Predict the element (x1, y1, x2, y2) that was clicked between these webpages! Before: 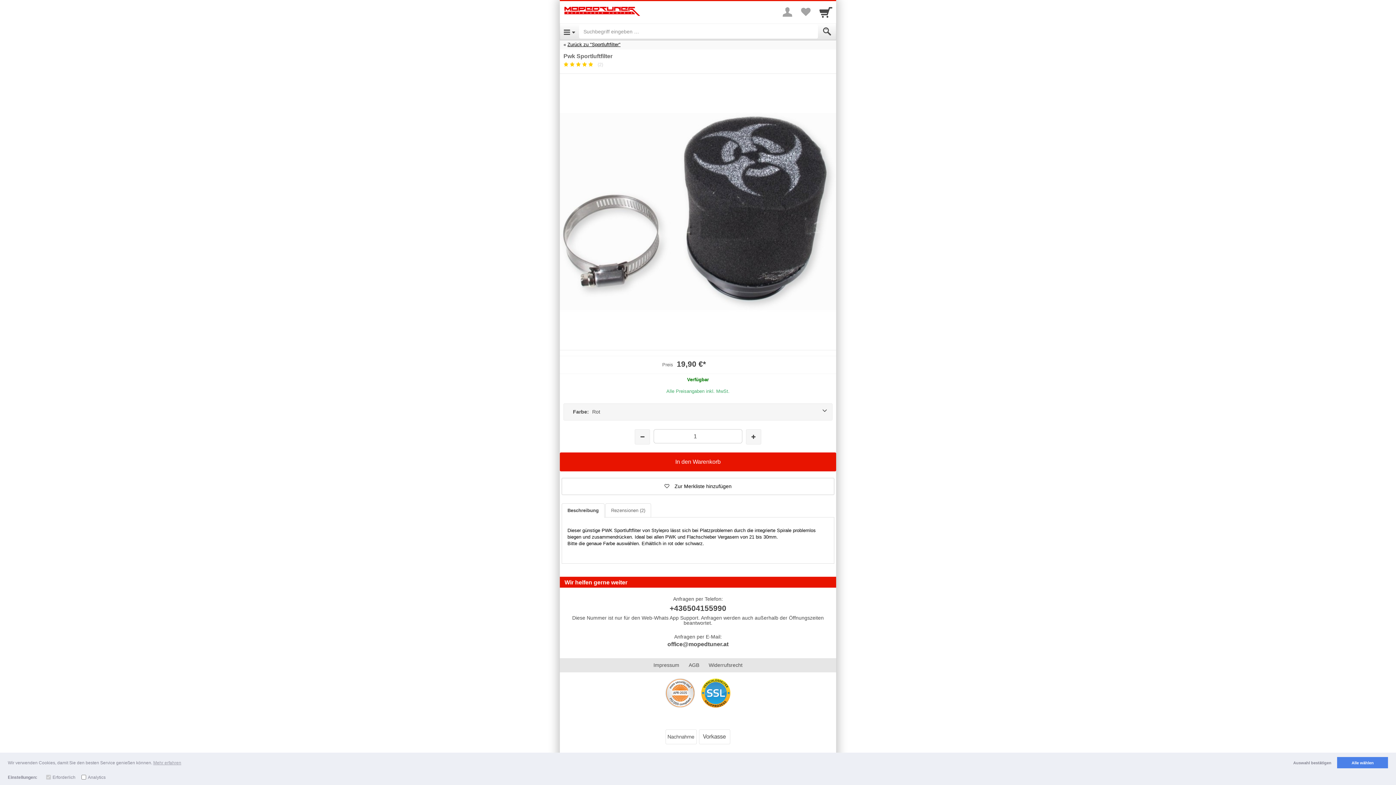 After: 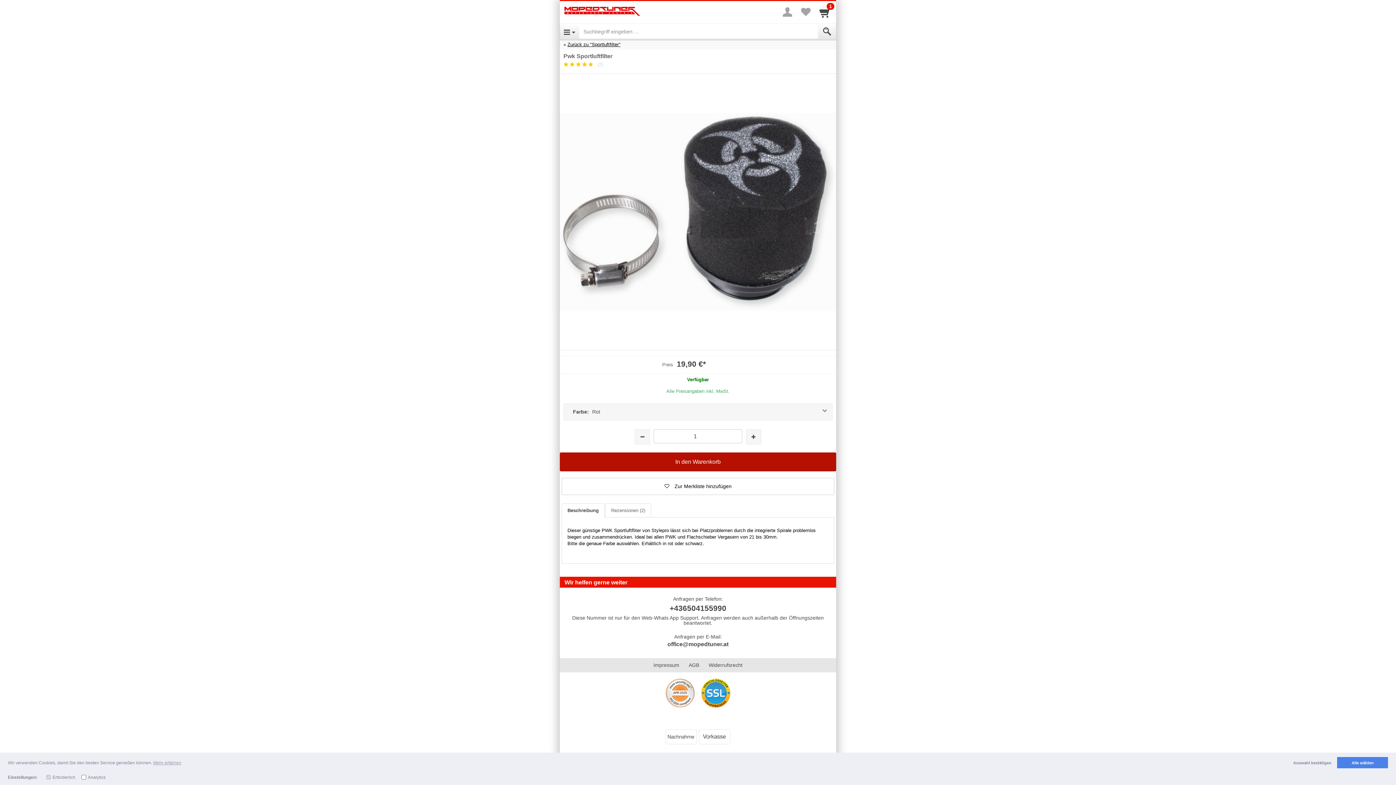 Action: bbox: (560, 452, 836, 471) label: In den Warenkorb